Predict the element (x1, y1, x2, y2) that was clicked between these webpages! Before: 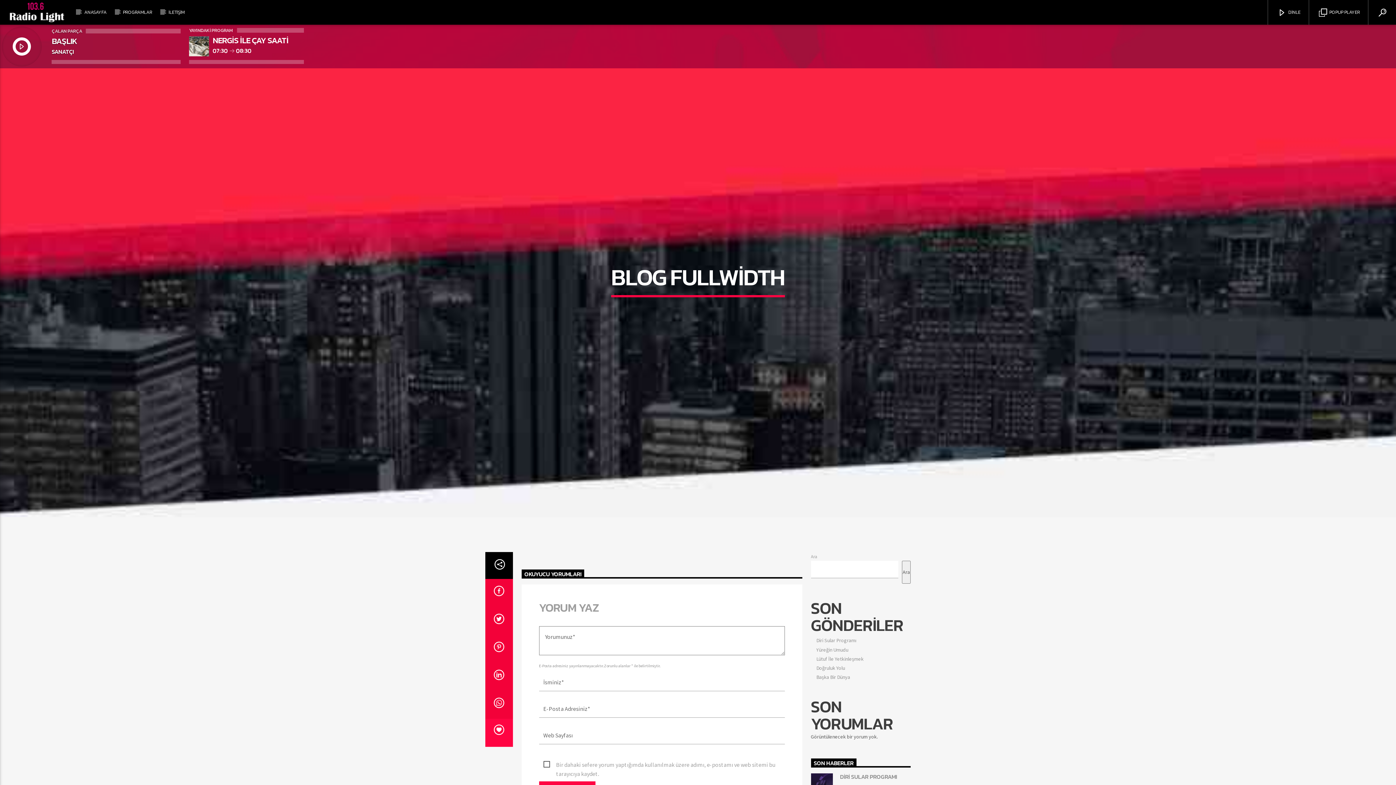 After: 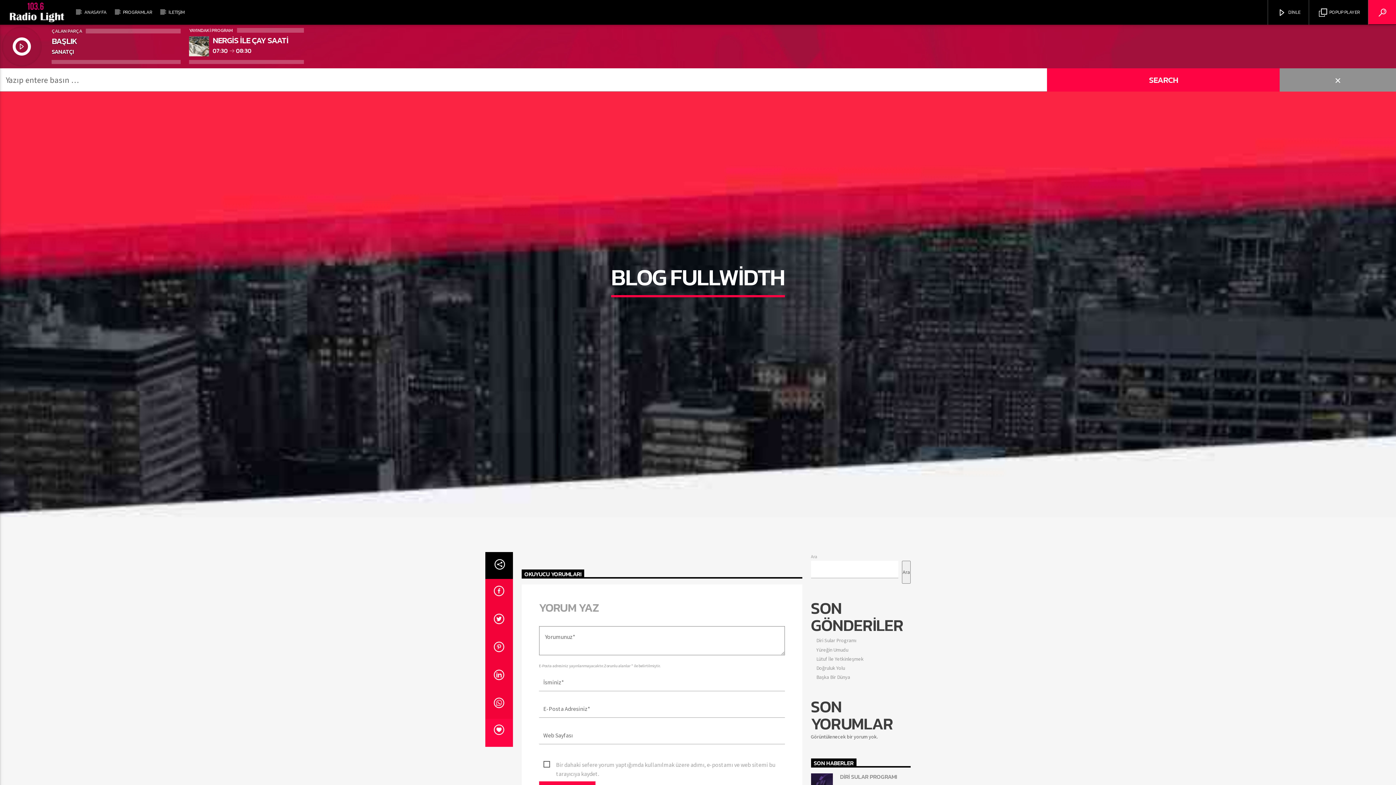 Action: bbox: (1368, 0, 1396, 24)